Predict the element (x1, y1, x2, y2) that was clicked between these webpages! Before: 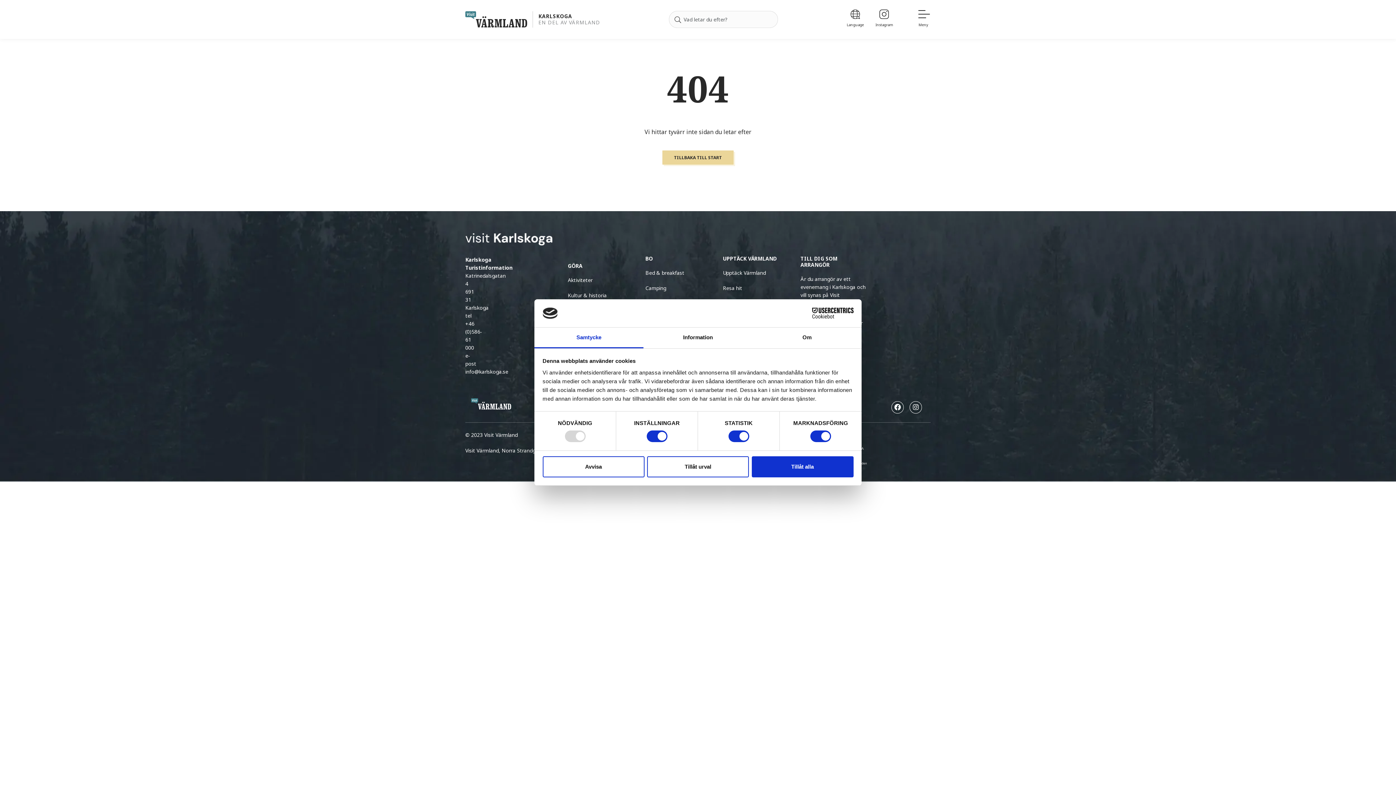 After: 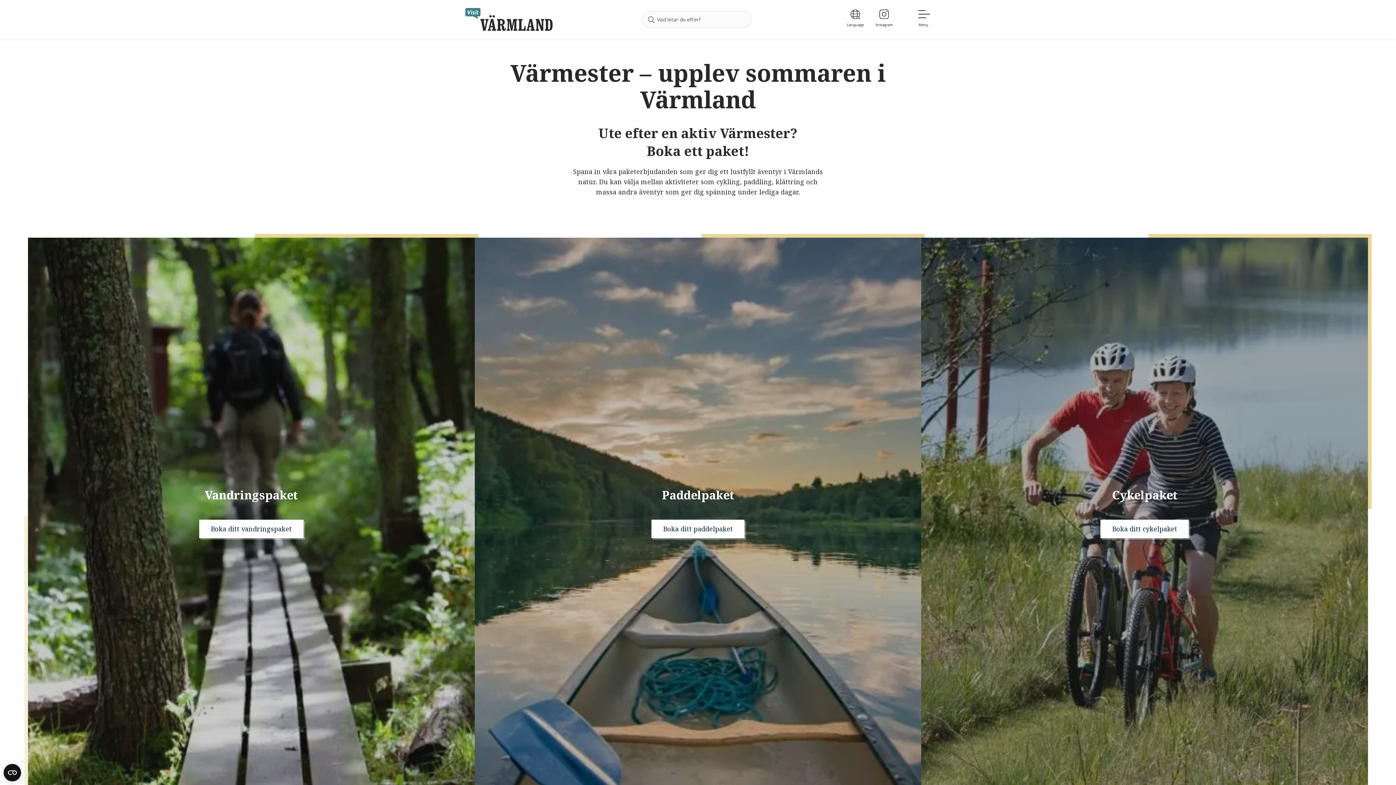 Action: bbox: (723, 269, 789, 277) label: Upptäck Värmland